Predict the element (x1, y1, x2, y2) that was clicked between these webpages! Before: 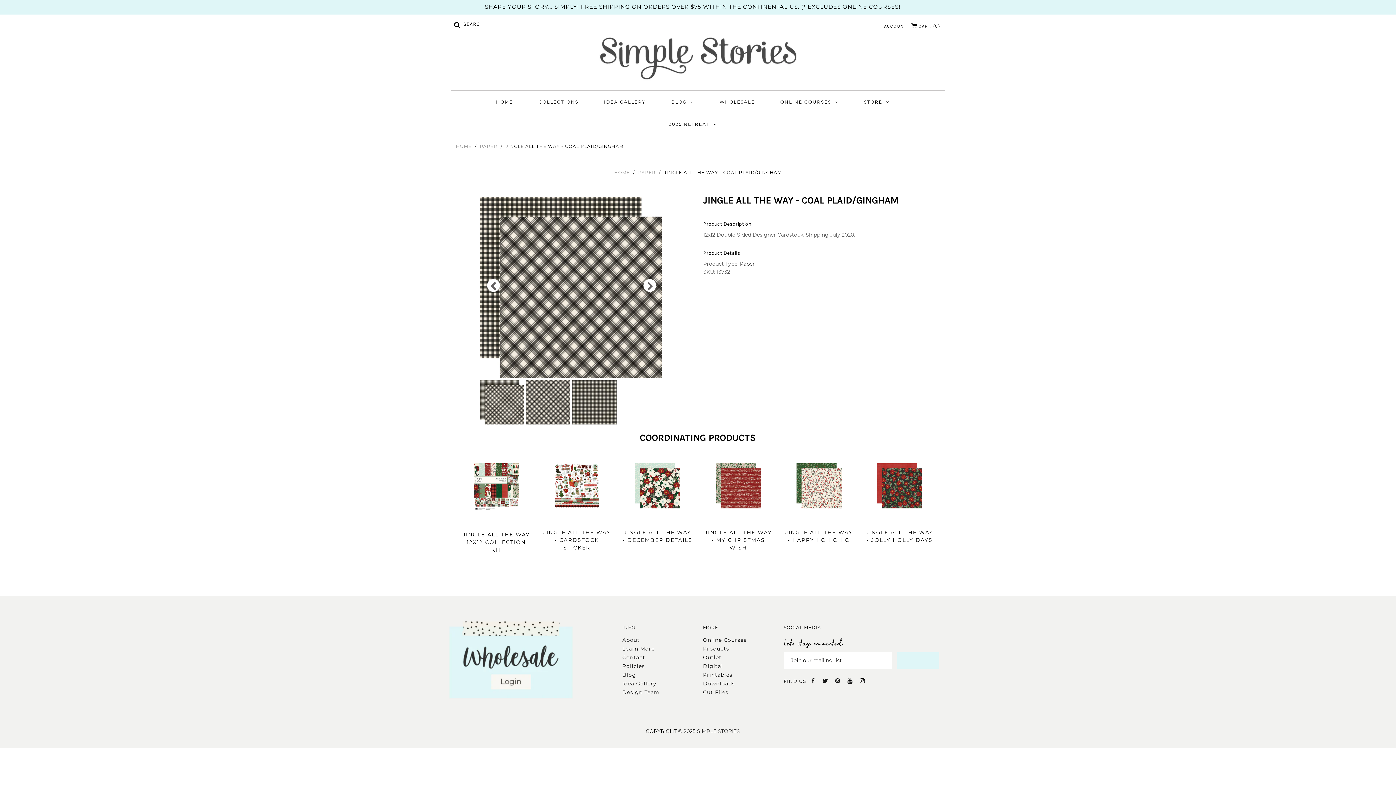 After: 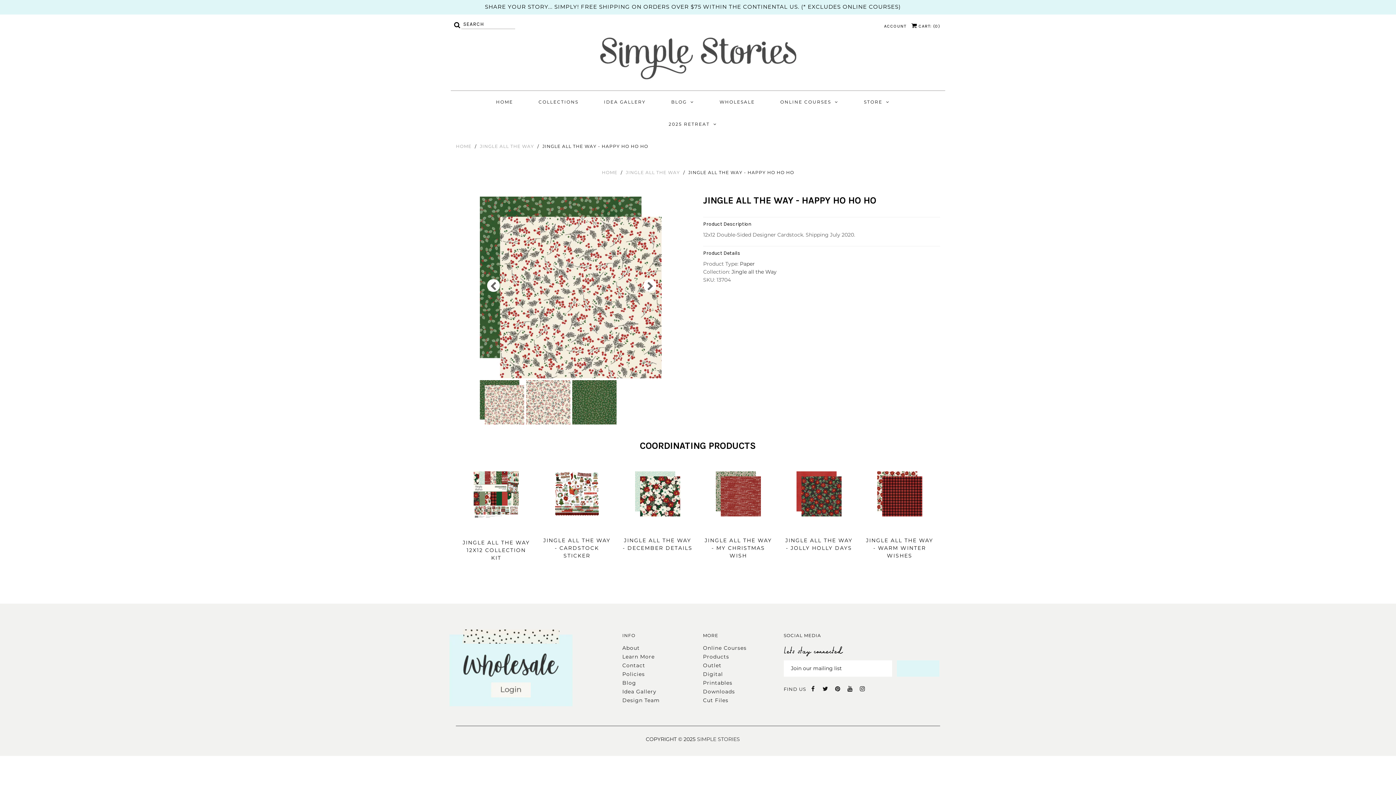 Action: bbox: (783, 516, 854, 523)